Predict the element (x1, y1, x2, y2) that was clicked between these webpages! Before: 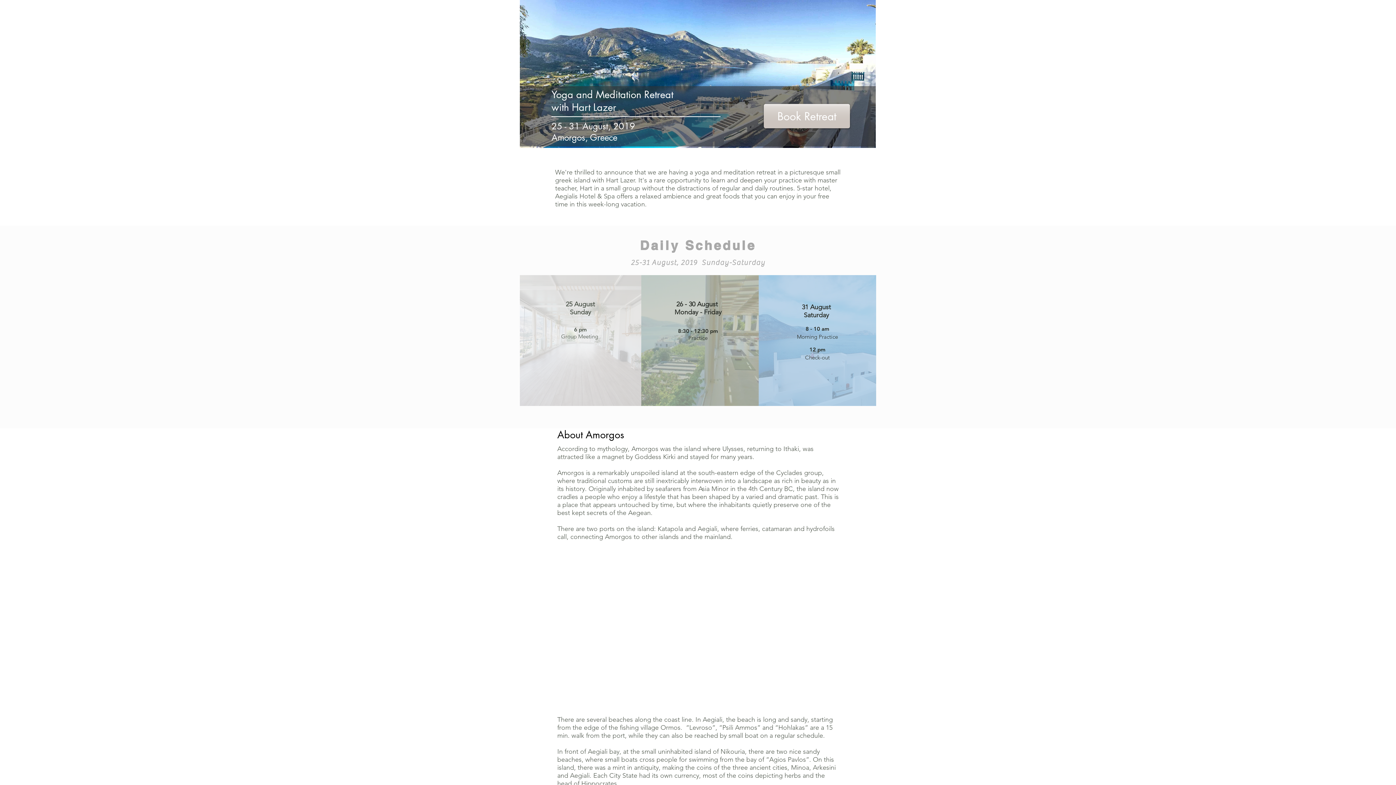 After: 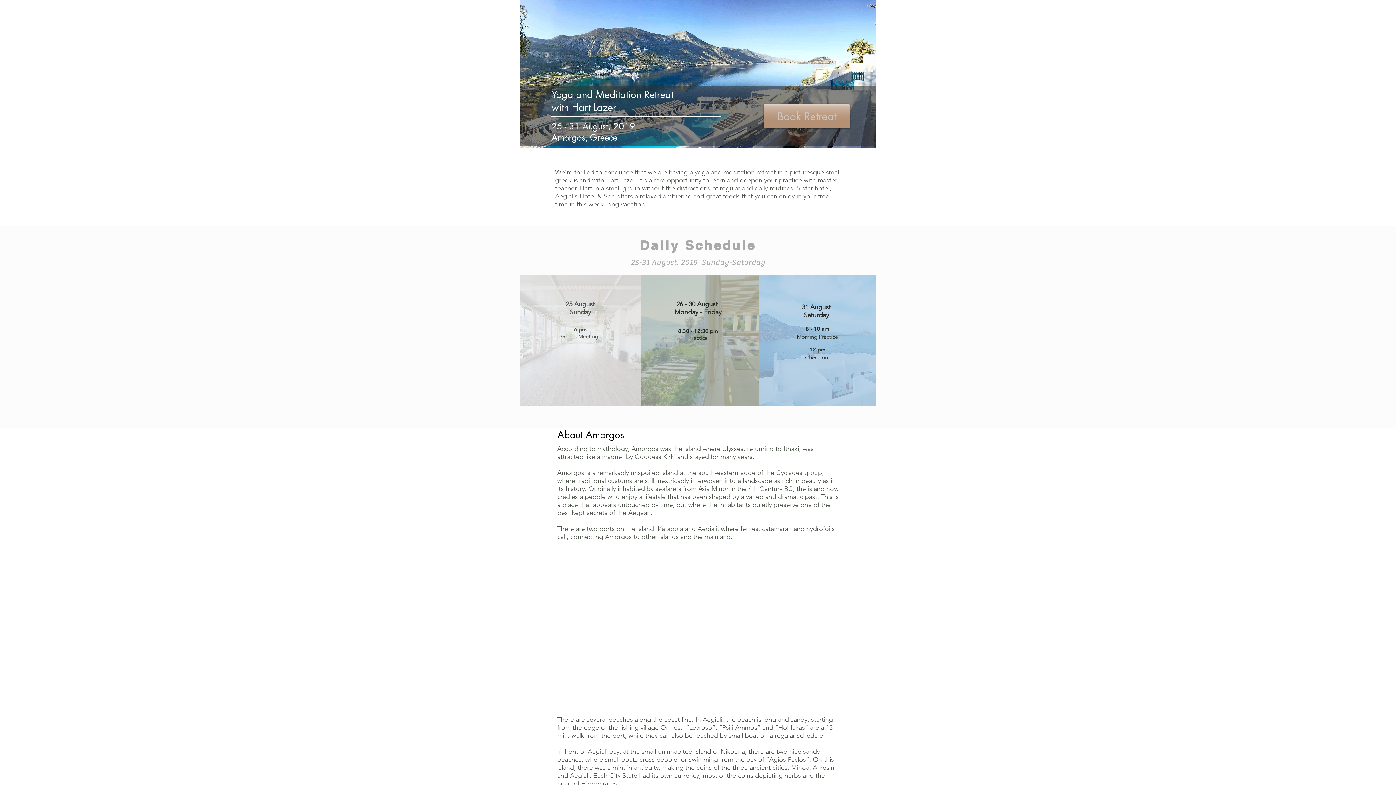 Action: label: Book Retreat bbox: (764, 104, 850, 128)